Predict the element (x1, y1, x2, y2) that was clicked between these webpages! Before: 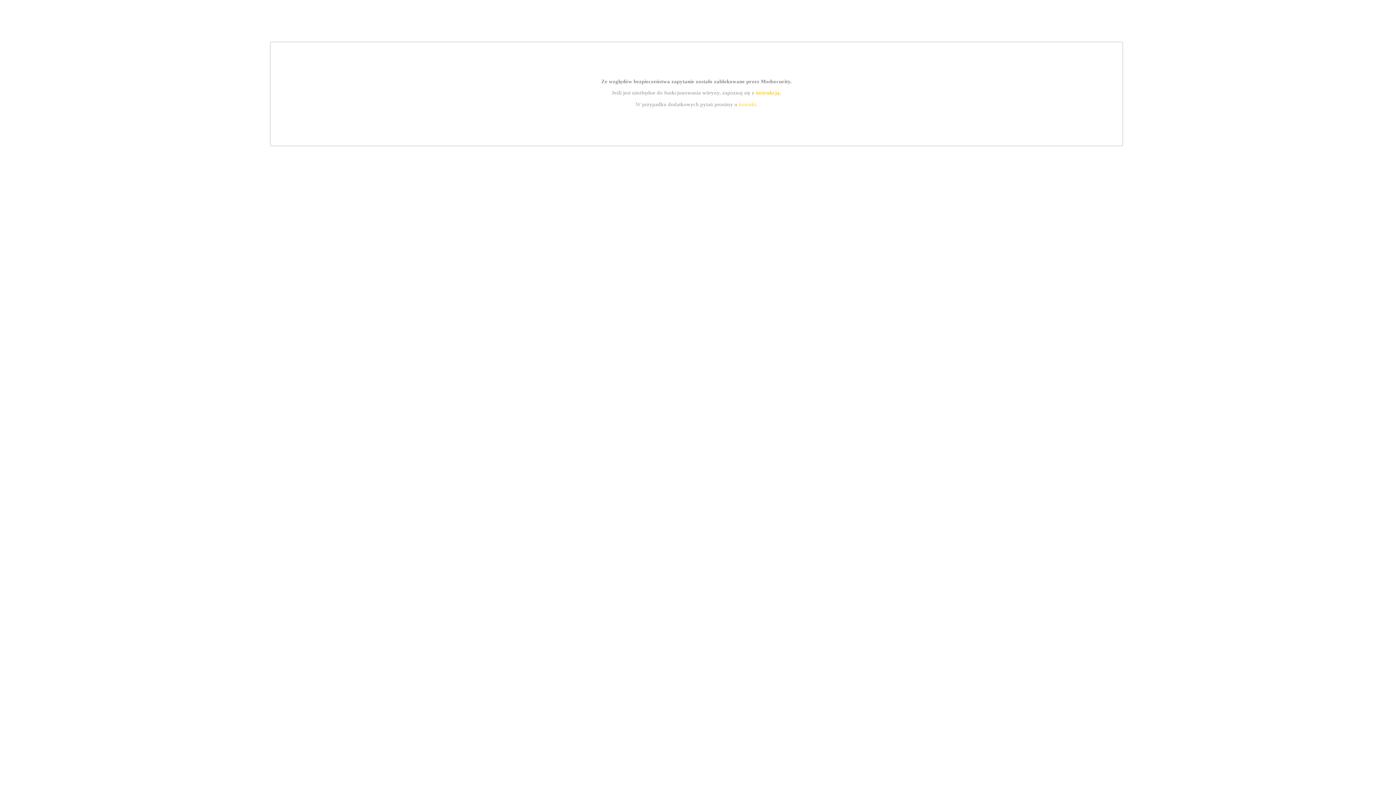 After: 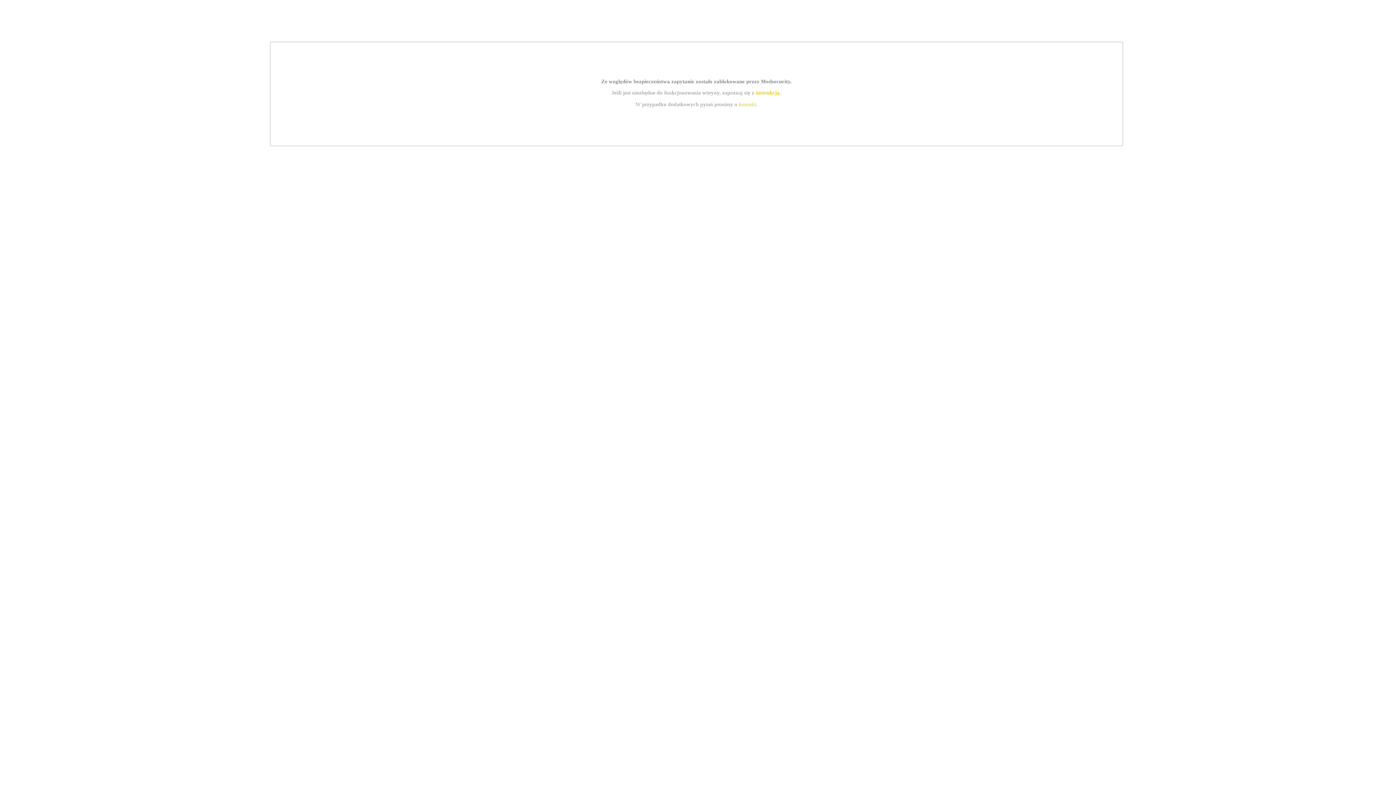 Action: bbox: (739, 101, 756, 107) label: kontakt